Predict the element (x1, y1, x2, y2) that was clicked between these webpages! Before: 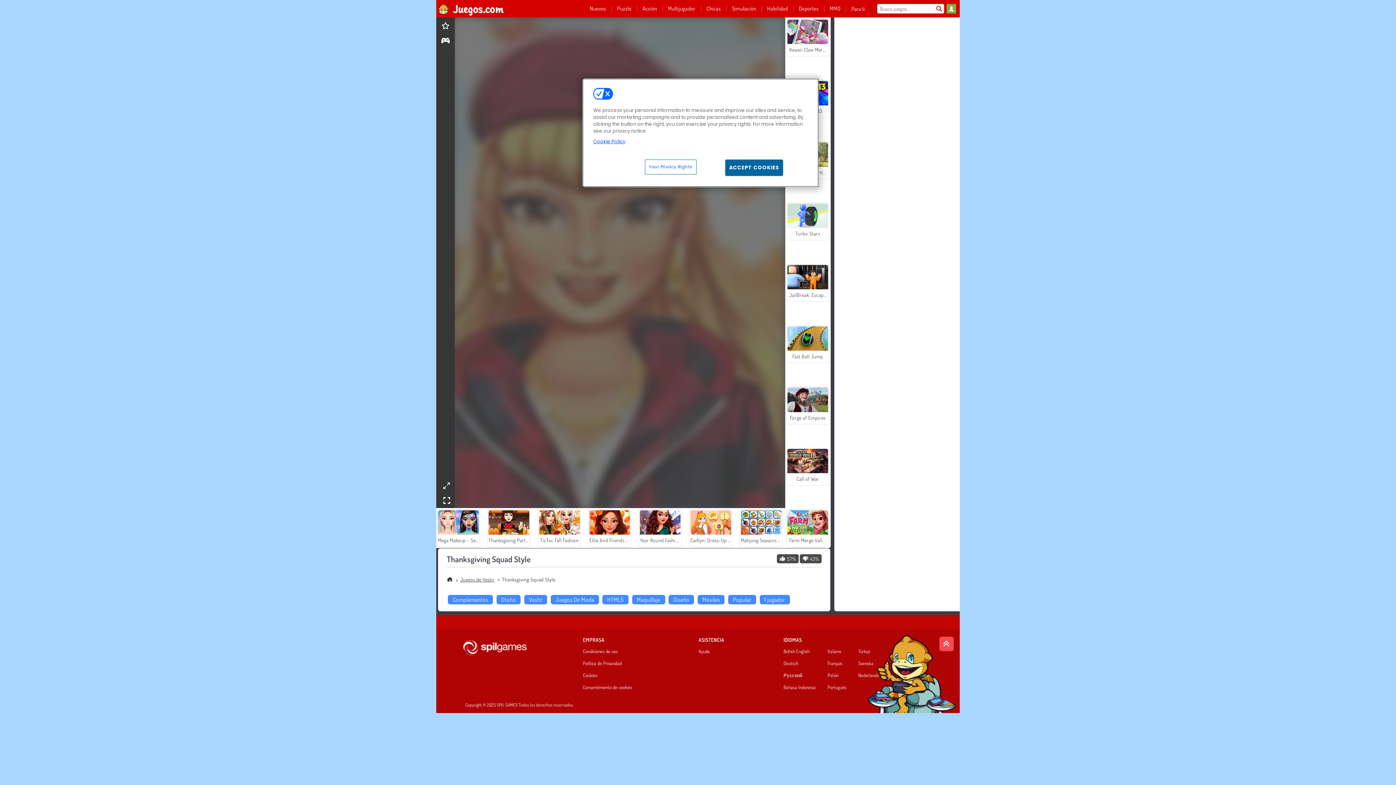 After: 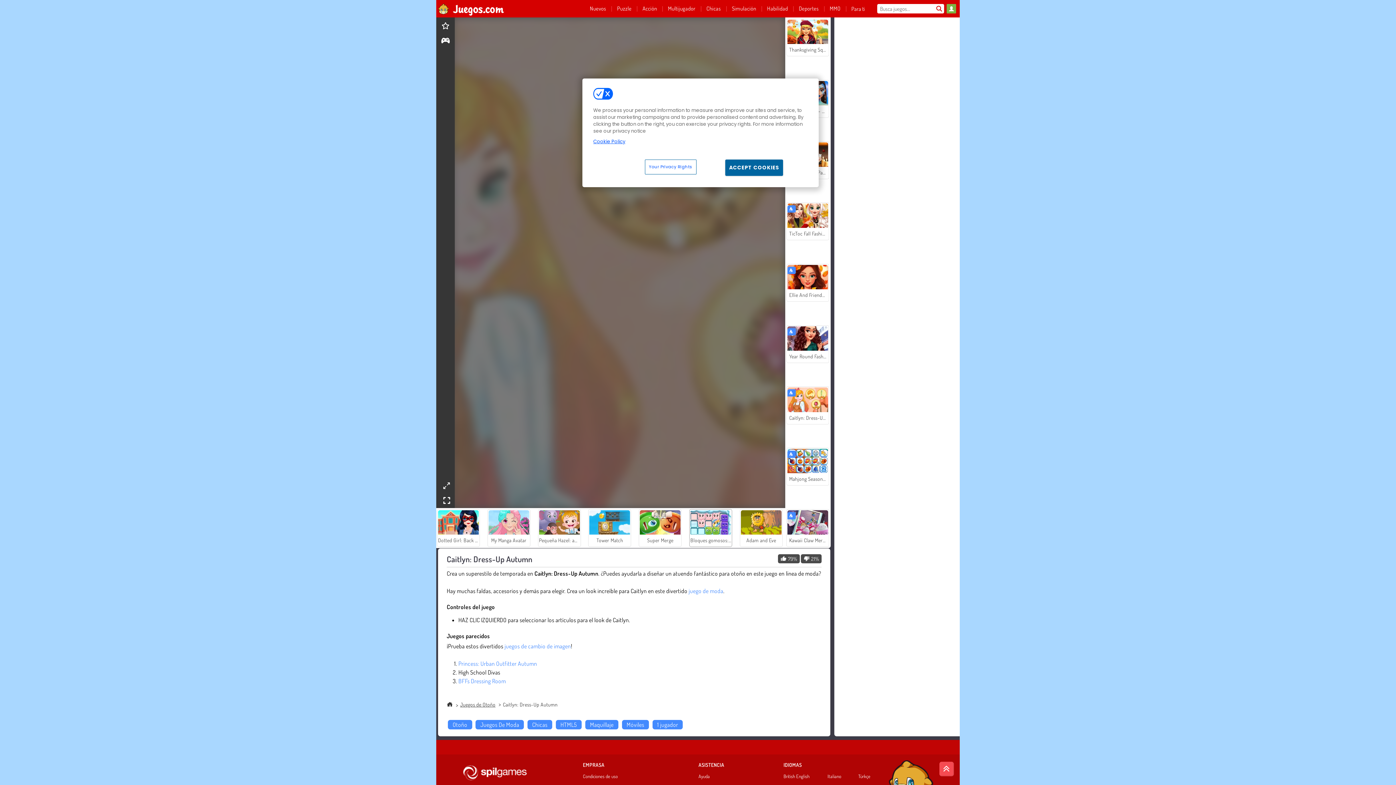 Action: label: Caitlyn: Dress-Up Autumn bbox: (689, 509, 732, 547)